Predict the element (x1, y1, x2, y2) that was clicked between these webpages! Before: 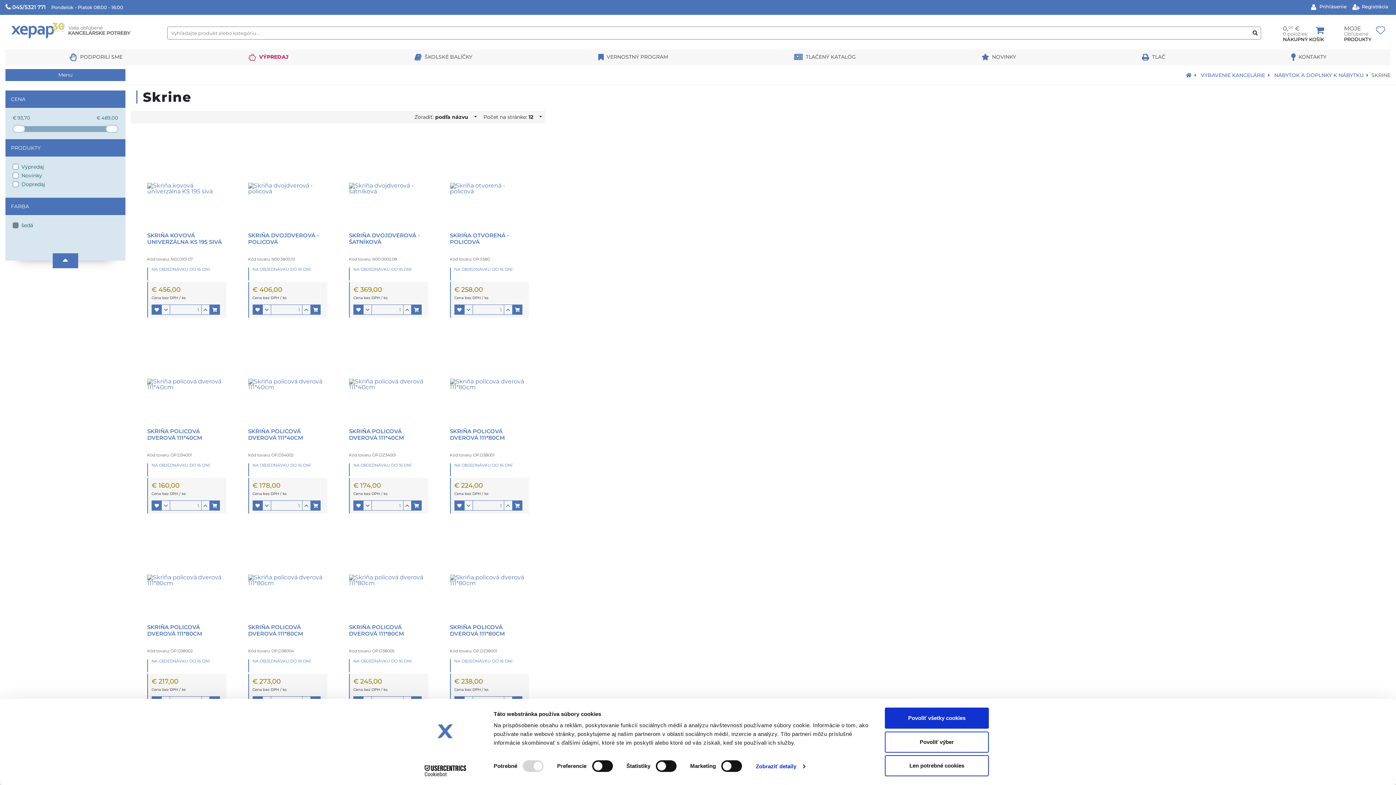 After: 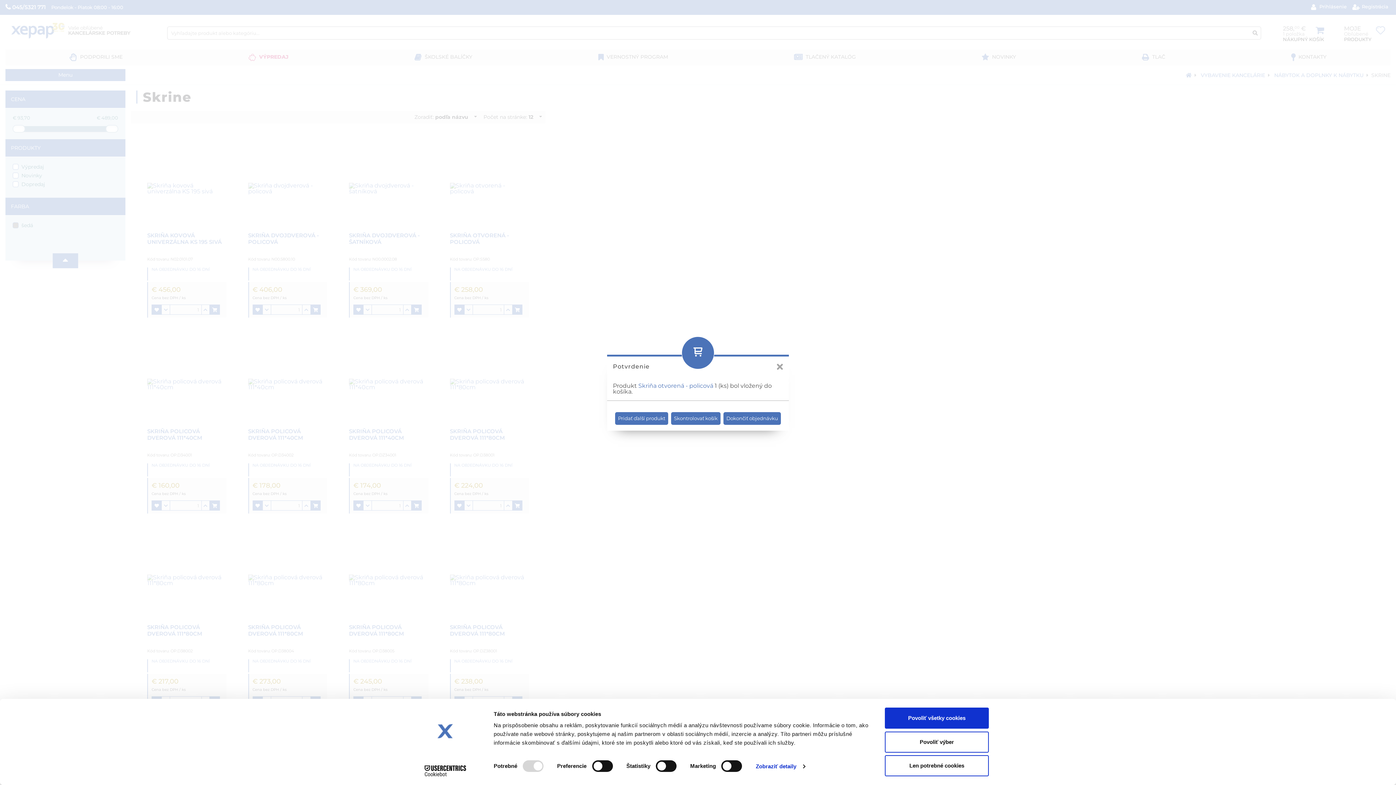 Action: bbox: (512, 304, 522, 314) label: Vložiť do košíka